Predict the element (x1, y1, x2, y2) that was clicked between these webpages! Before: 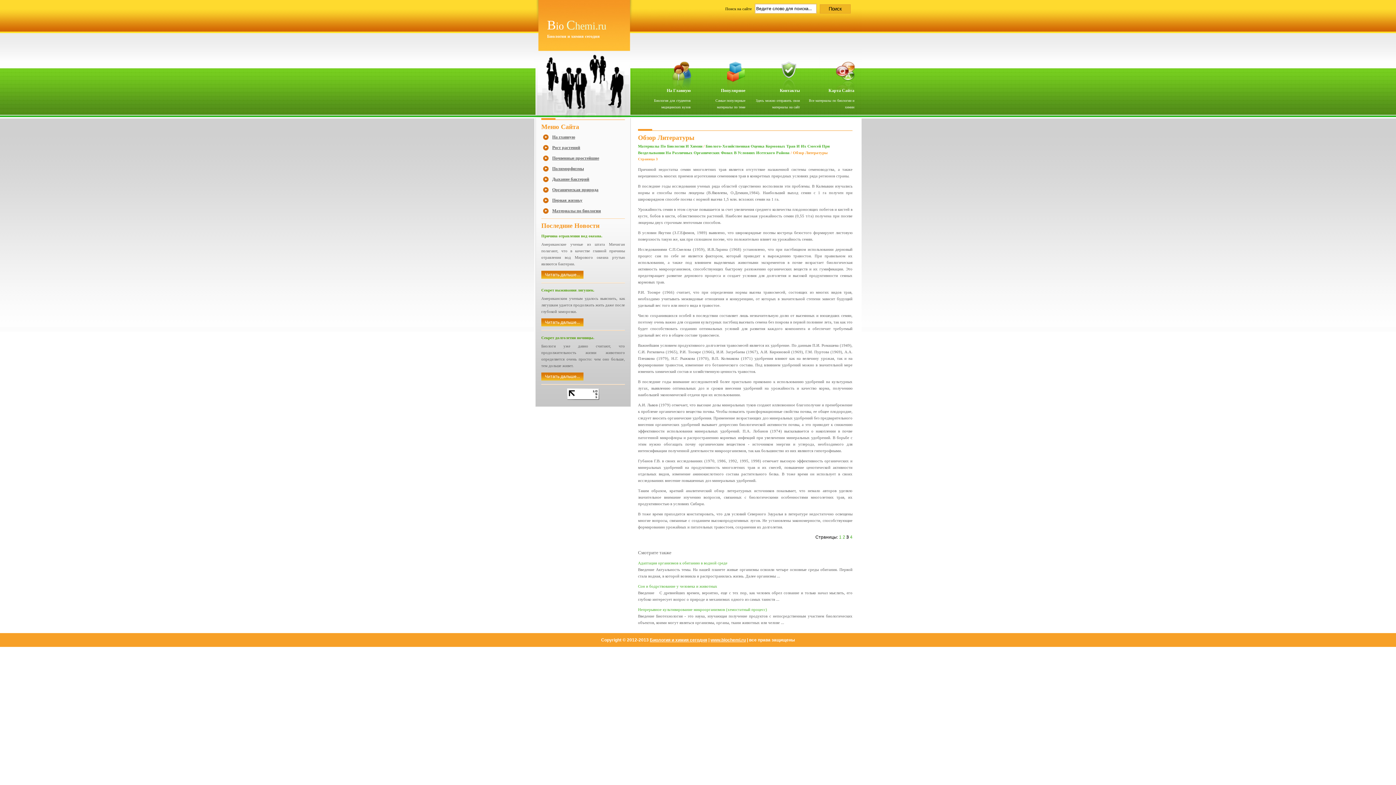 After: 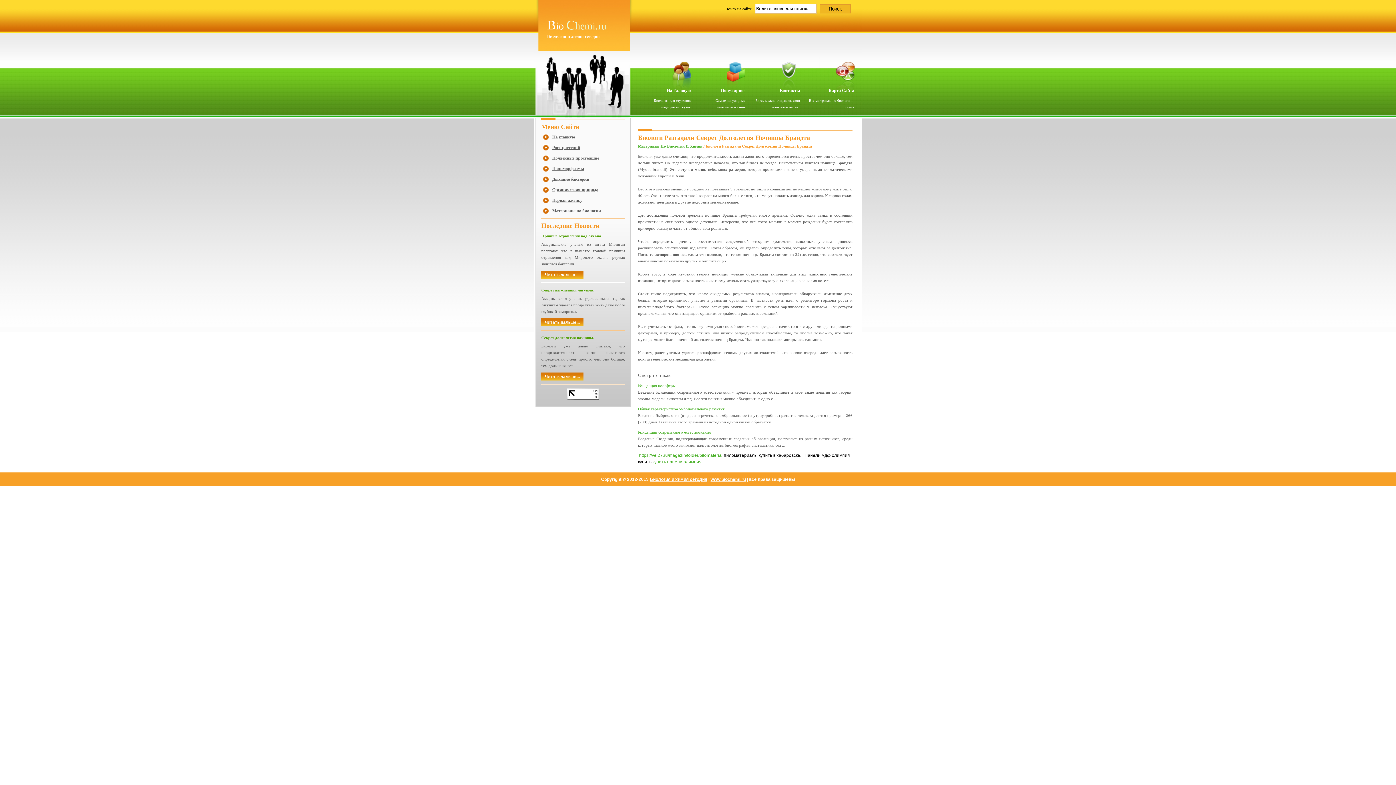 Action: label: Читать дальше... bbox: (545, 374, 580, 379)